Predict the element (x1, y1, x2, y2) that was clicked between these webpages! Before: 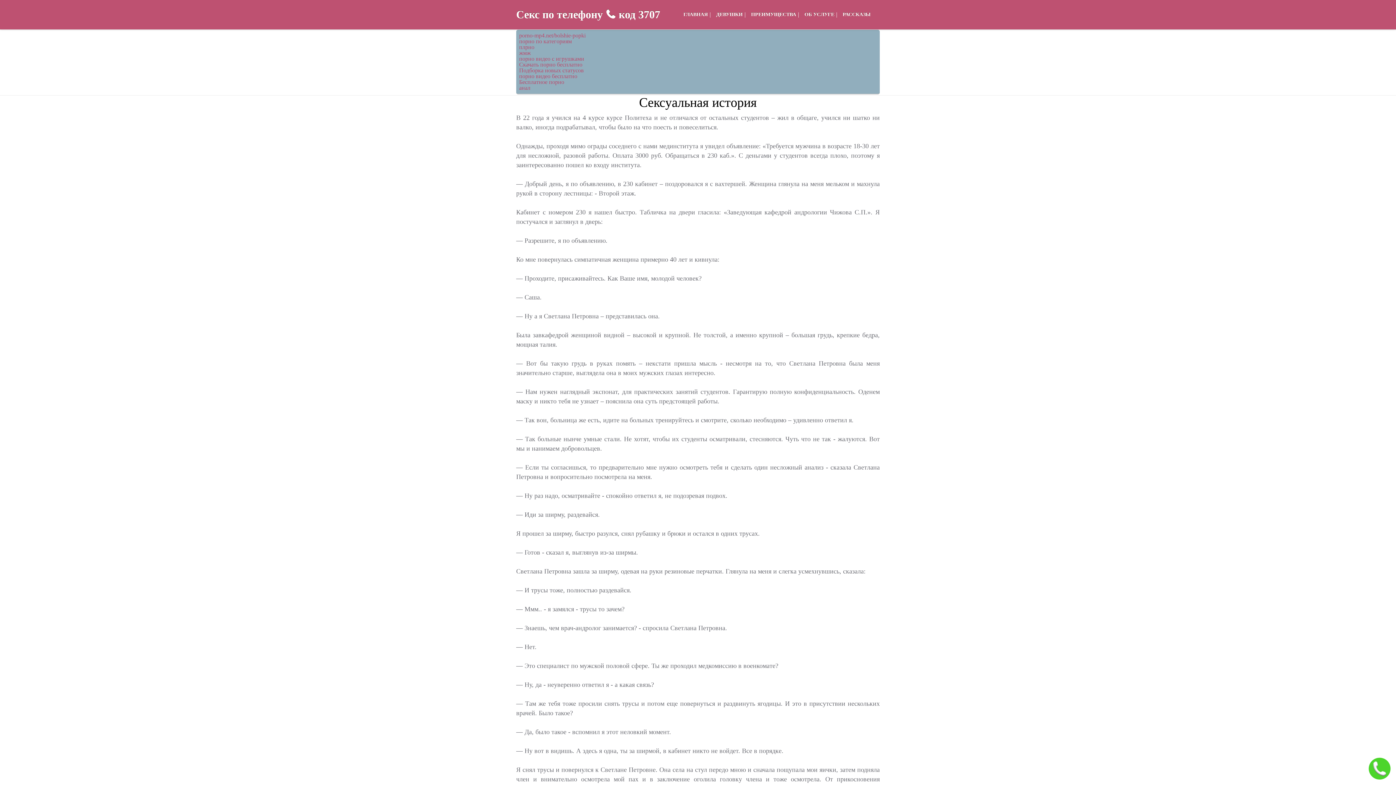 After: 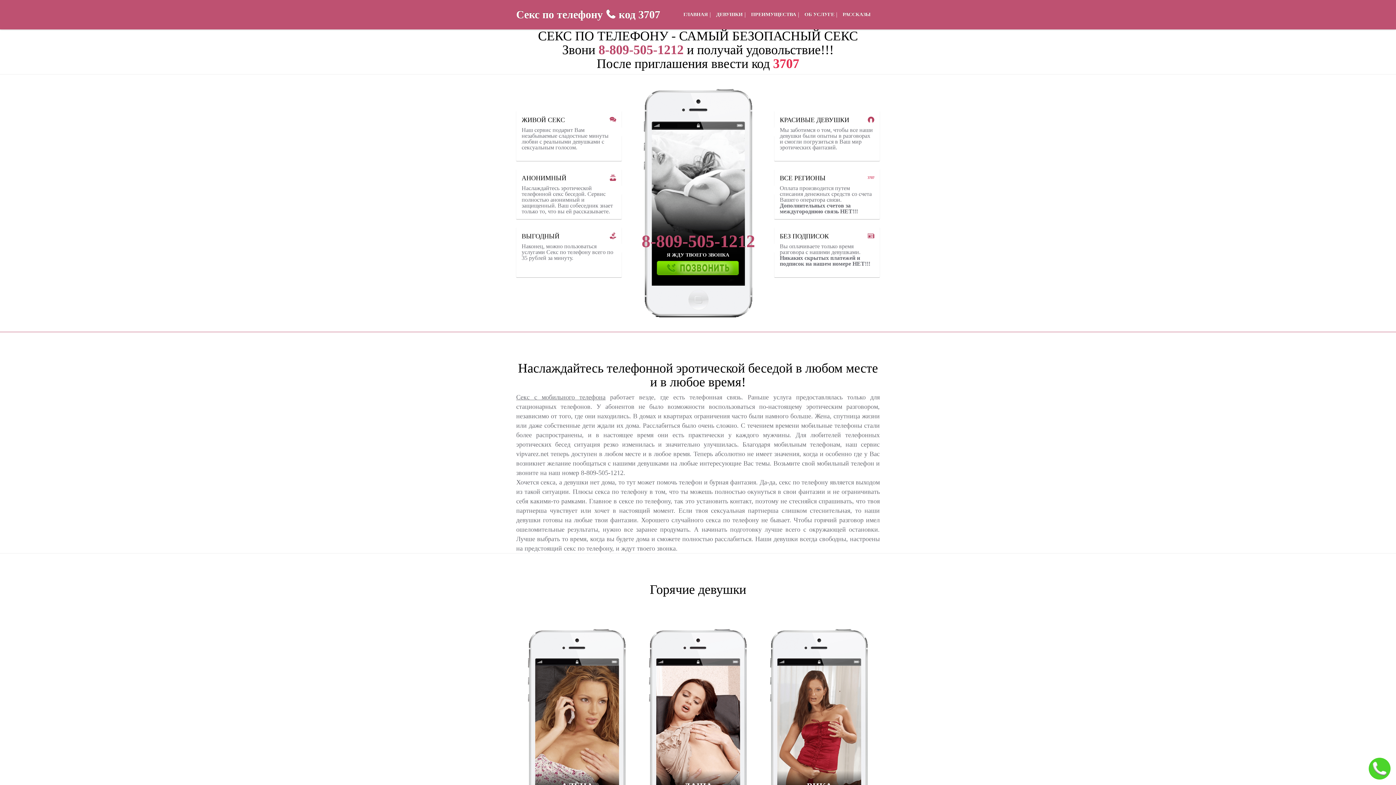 Action: bbox: (681, 9, 709, 20) label: ГЛАВНАЯ